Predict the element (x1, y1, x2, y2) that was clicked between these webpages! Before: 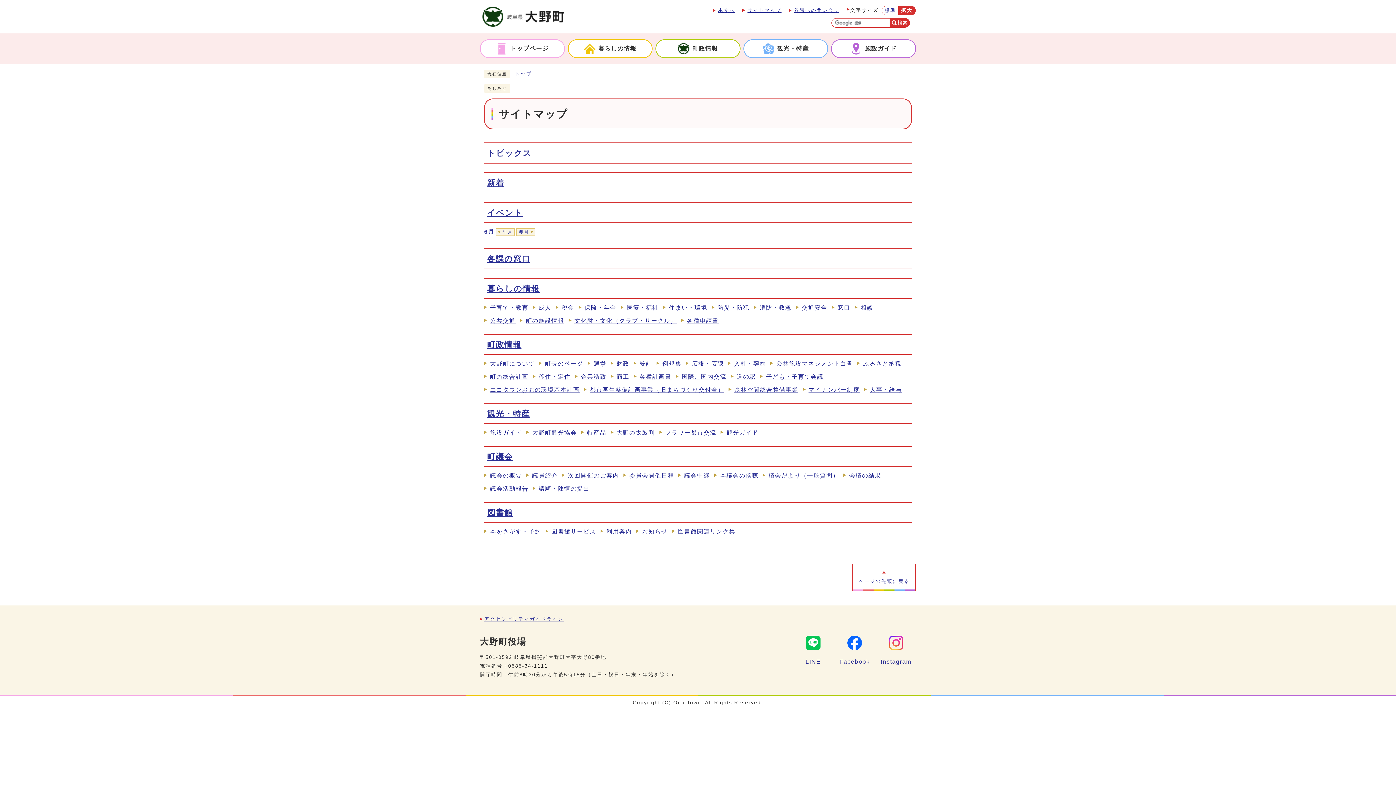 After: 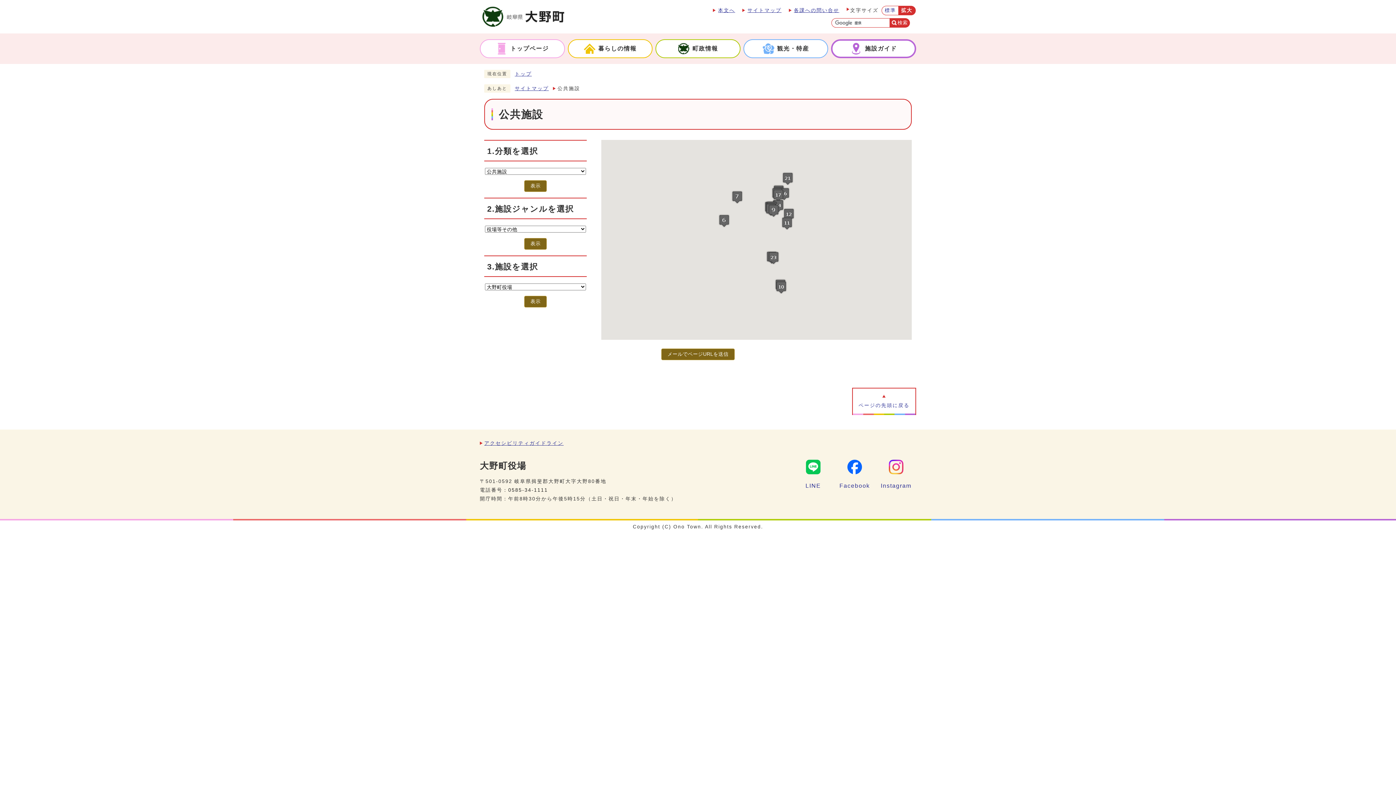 Action: label: 施設ガイド bbox: (831, 39, 916, 58)